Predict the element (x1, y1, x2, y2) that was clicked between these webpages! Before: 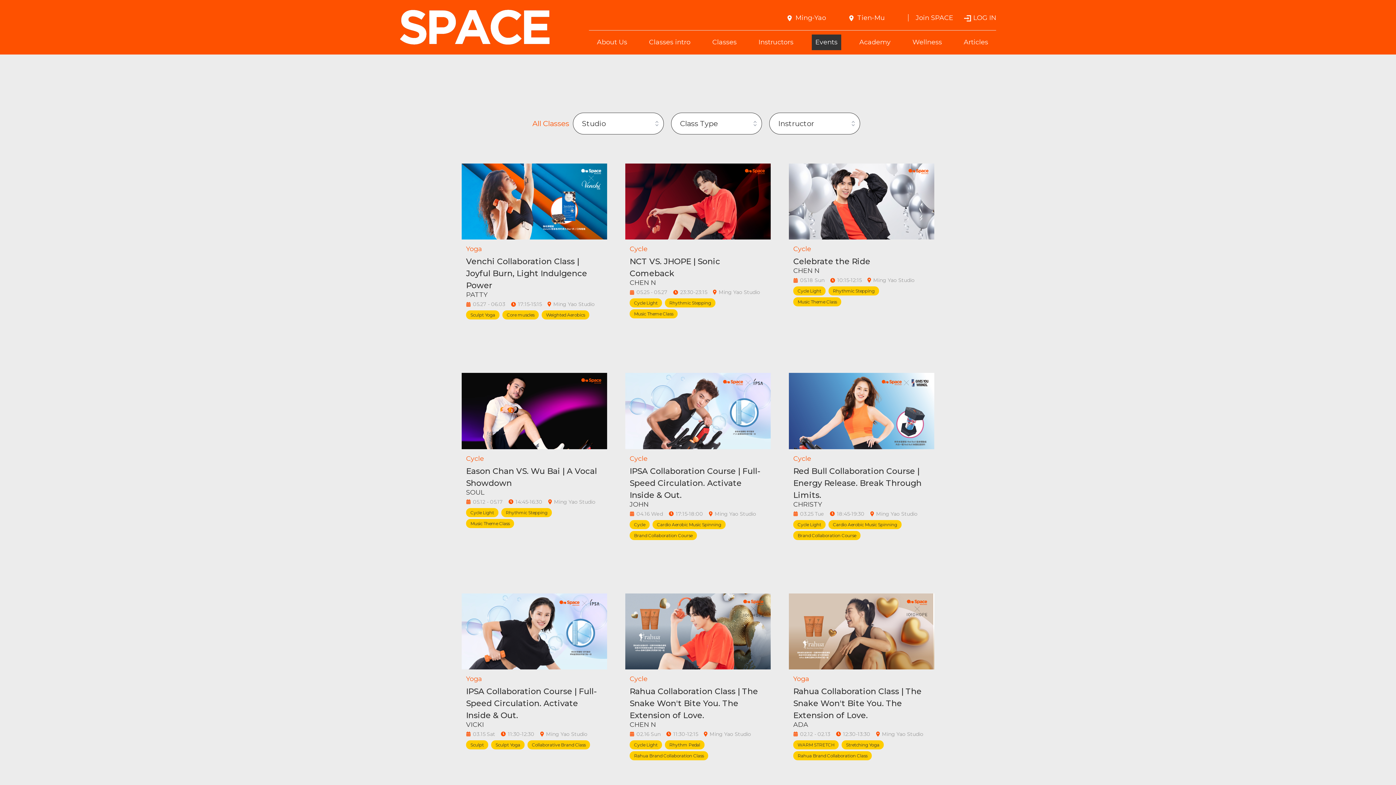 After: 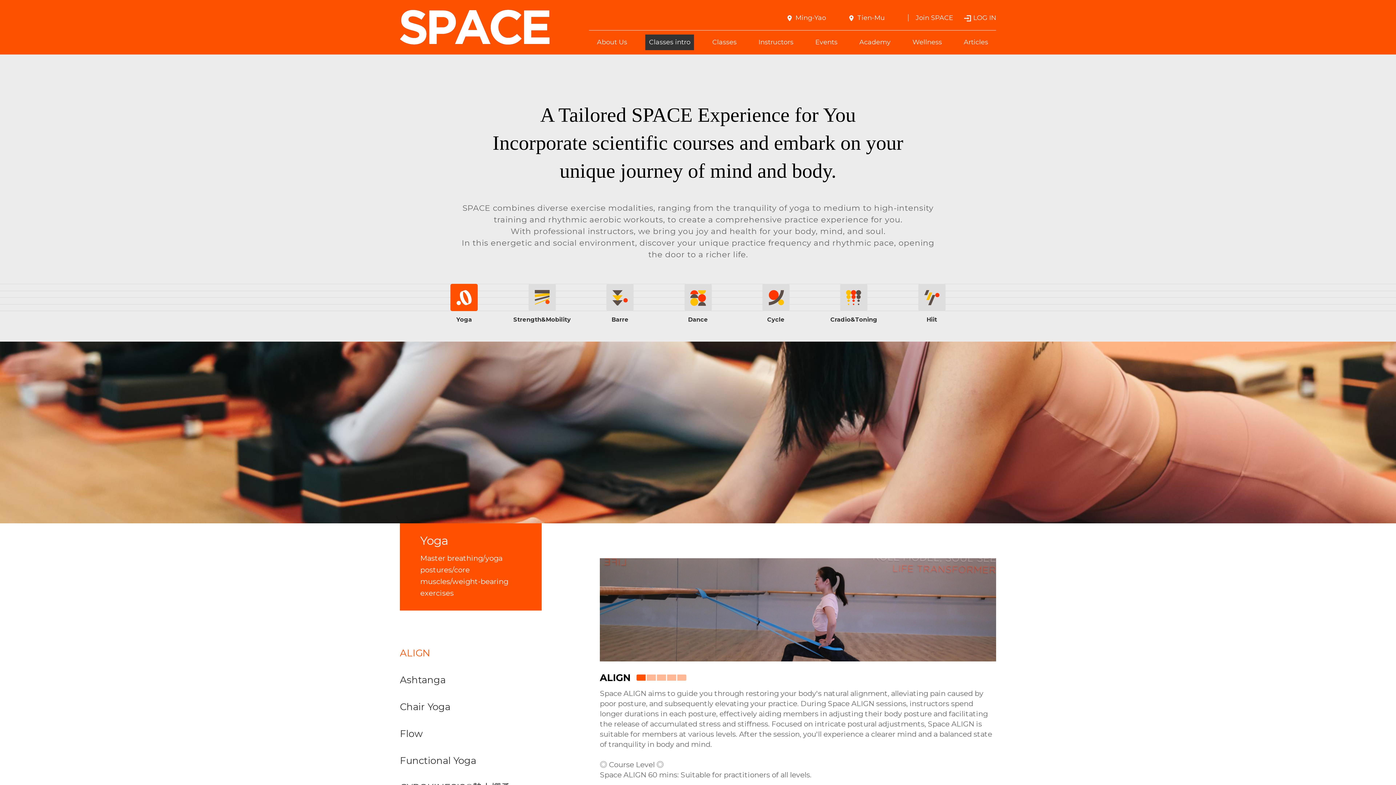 Action: label: Classes intro bbox: (649, 38, 690, 46)